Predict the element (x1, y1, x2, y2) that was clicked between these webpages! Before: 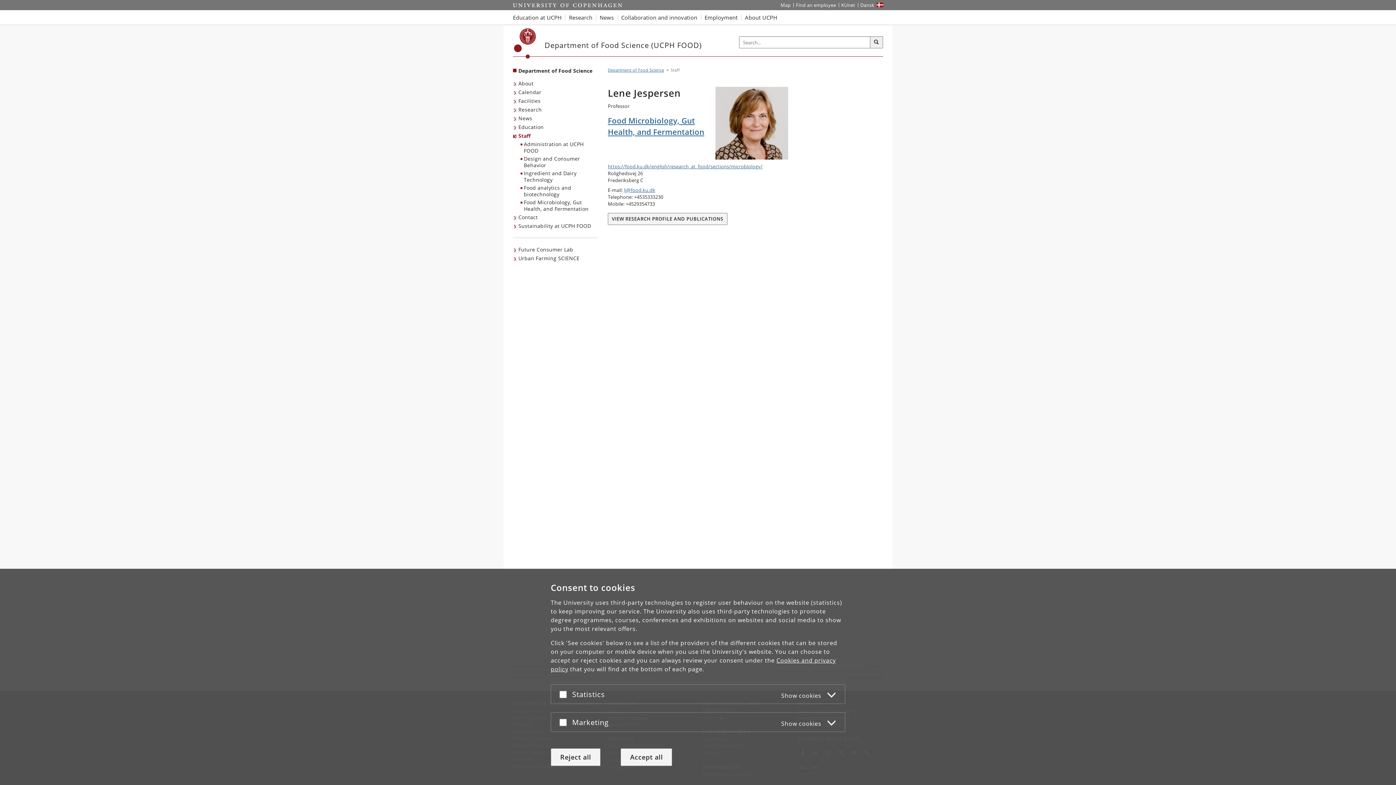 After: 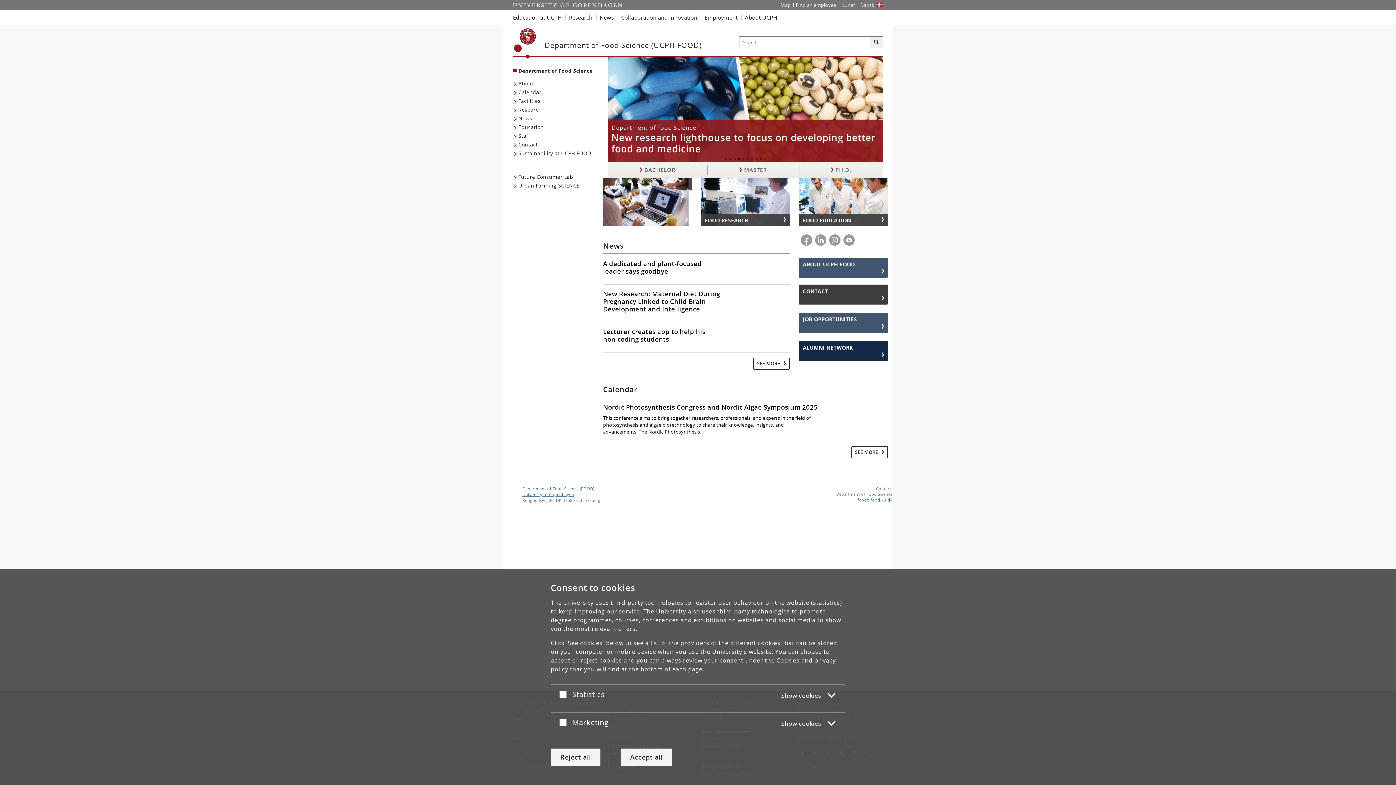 Action: bbox: (514, 28, 536, 58) label: Københavns Universitet